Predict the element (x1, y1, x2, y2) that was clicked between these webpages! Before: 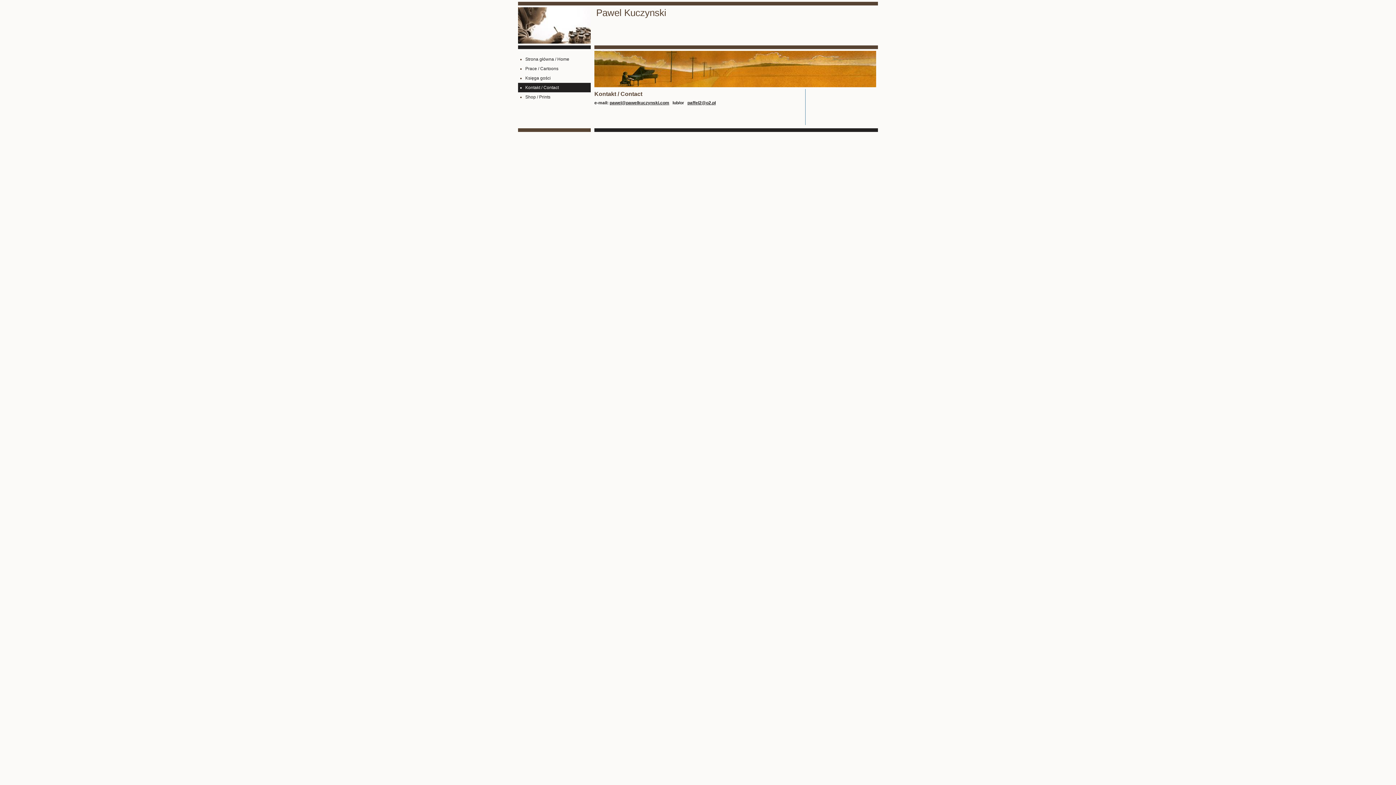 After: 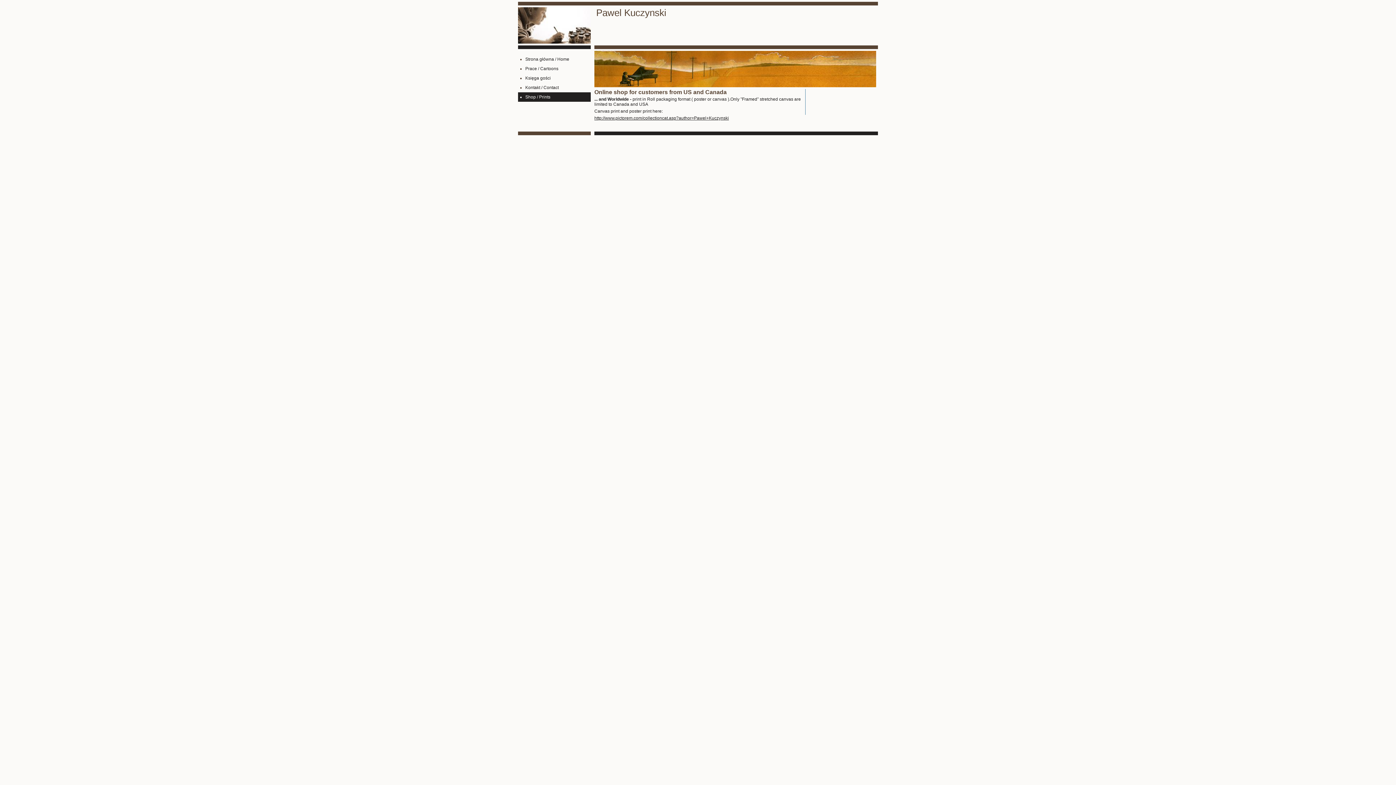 Action: bbox: (518, 92, 590, 101) label: Shop / Prints